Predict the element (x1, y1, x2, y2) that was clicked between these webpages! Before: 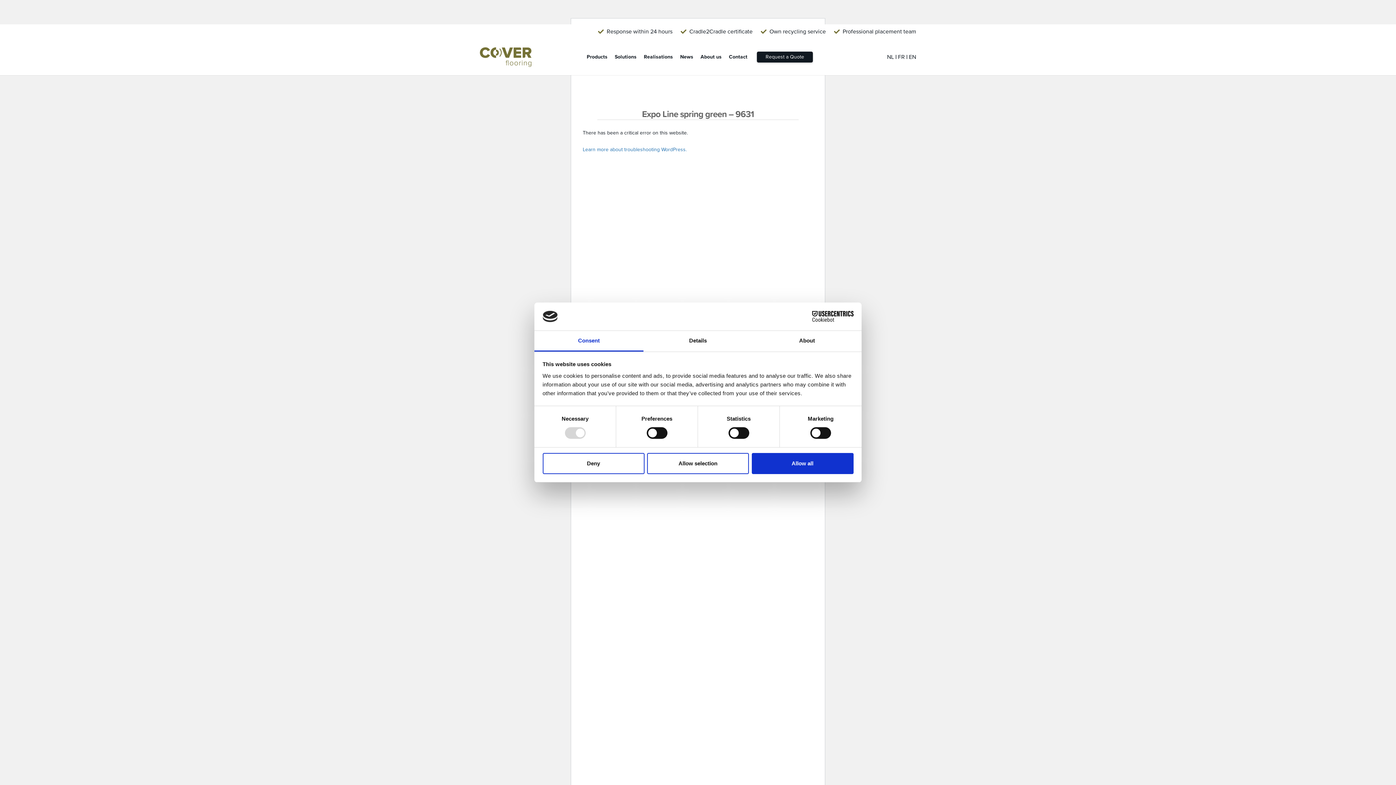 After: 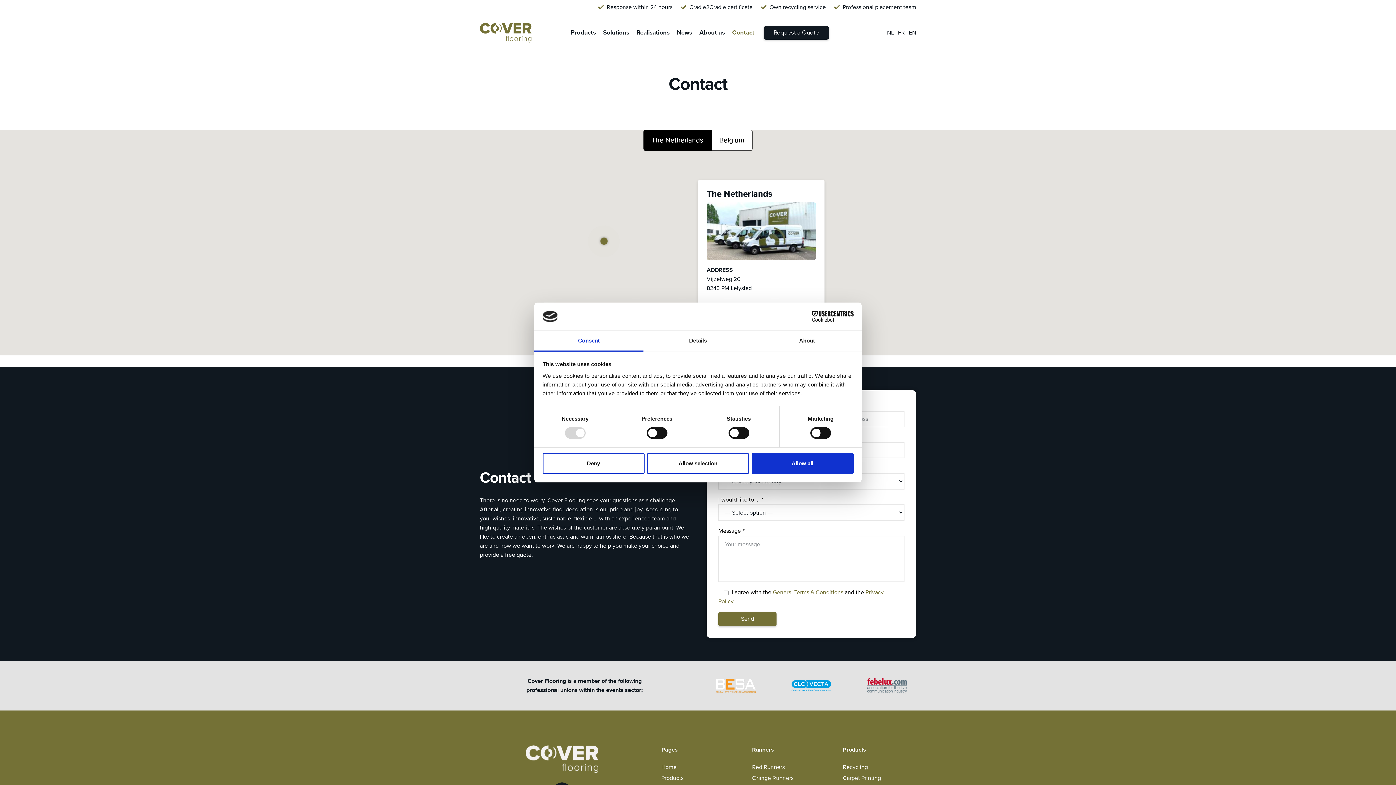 Action: label: Contact bbox: (725, 38, 751, 75)